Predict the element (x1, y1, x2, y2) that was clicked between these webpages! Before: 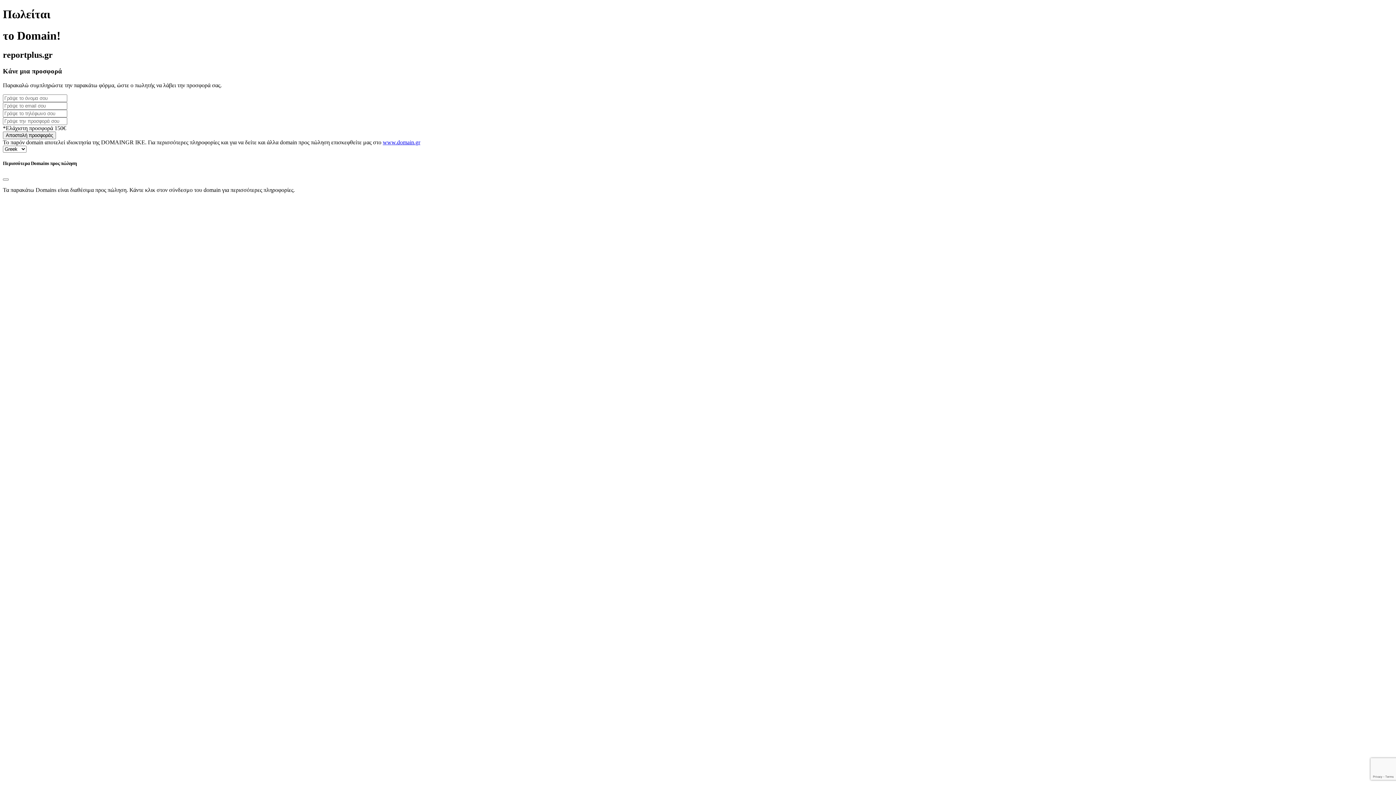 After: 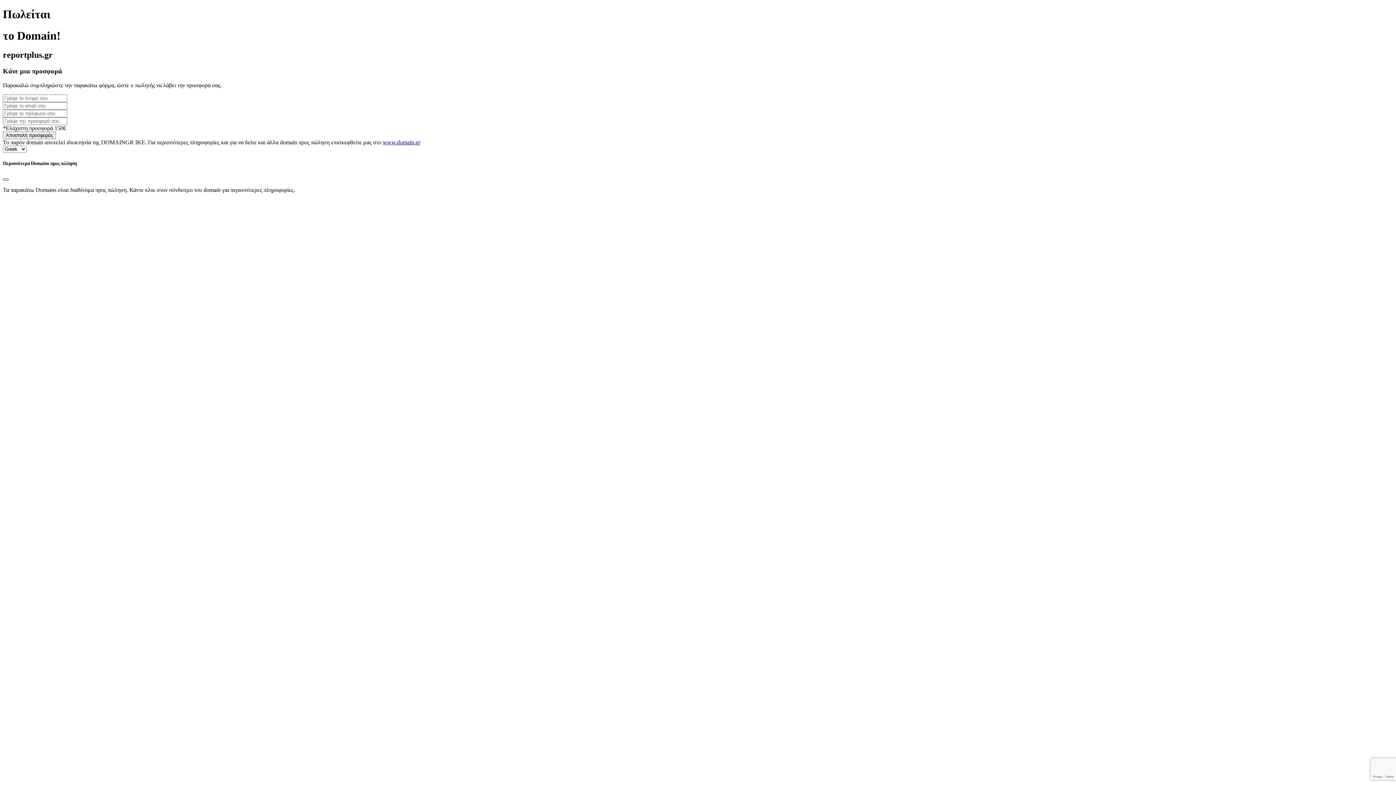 Action: bbox: (2, 178, 8, 180) label: Close